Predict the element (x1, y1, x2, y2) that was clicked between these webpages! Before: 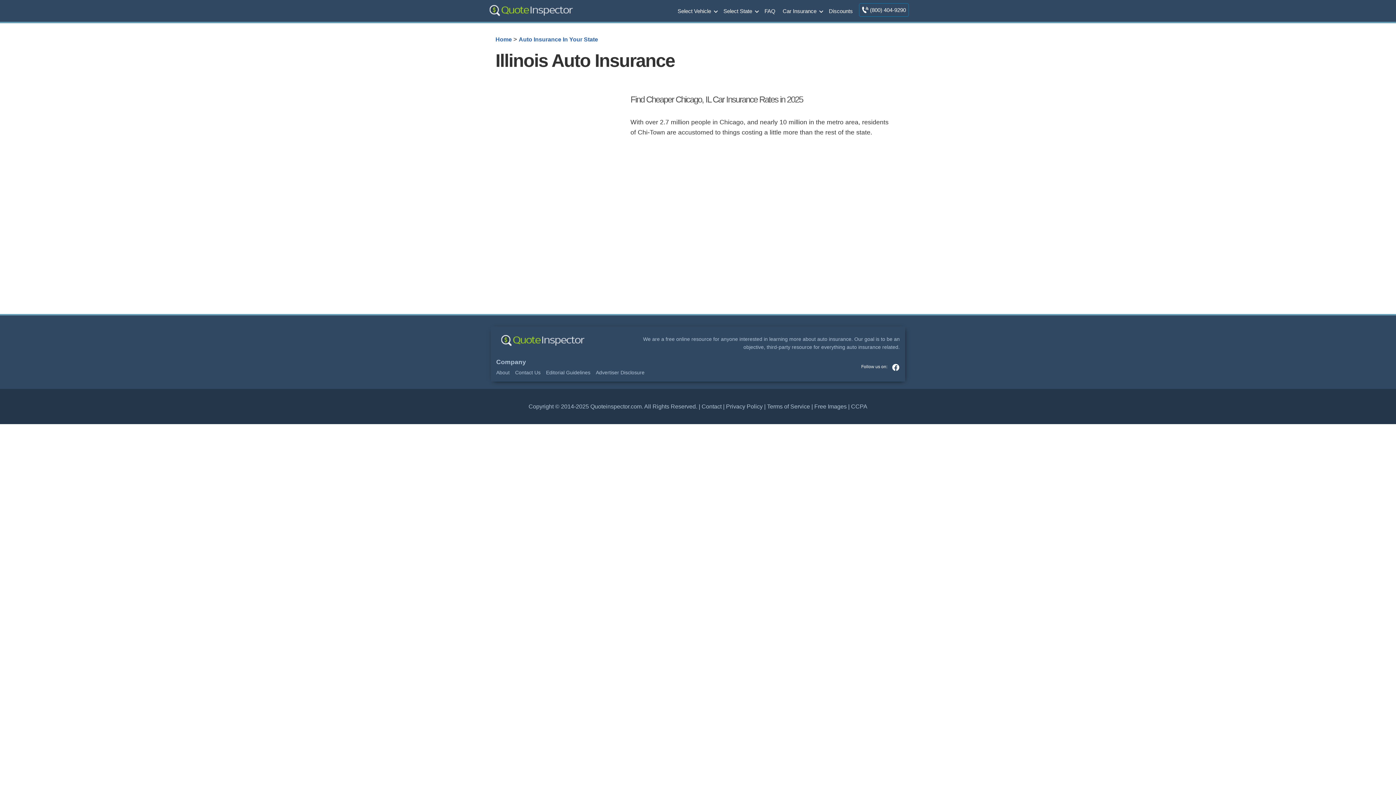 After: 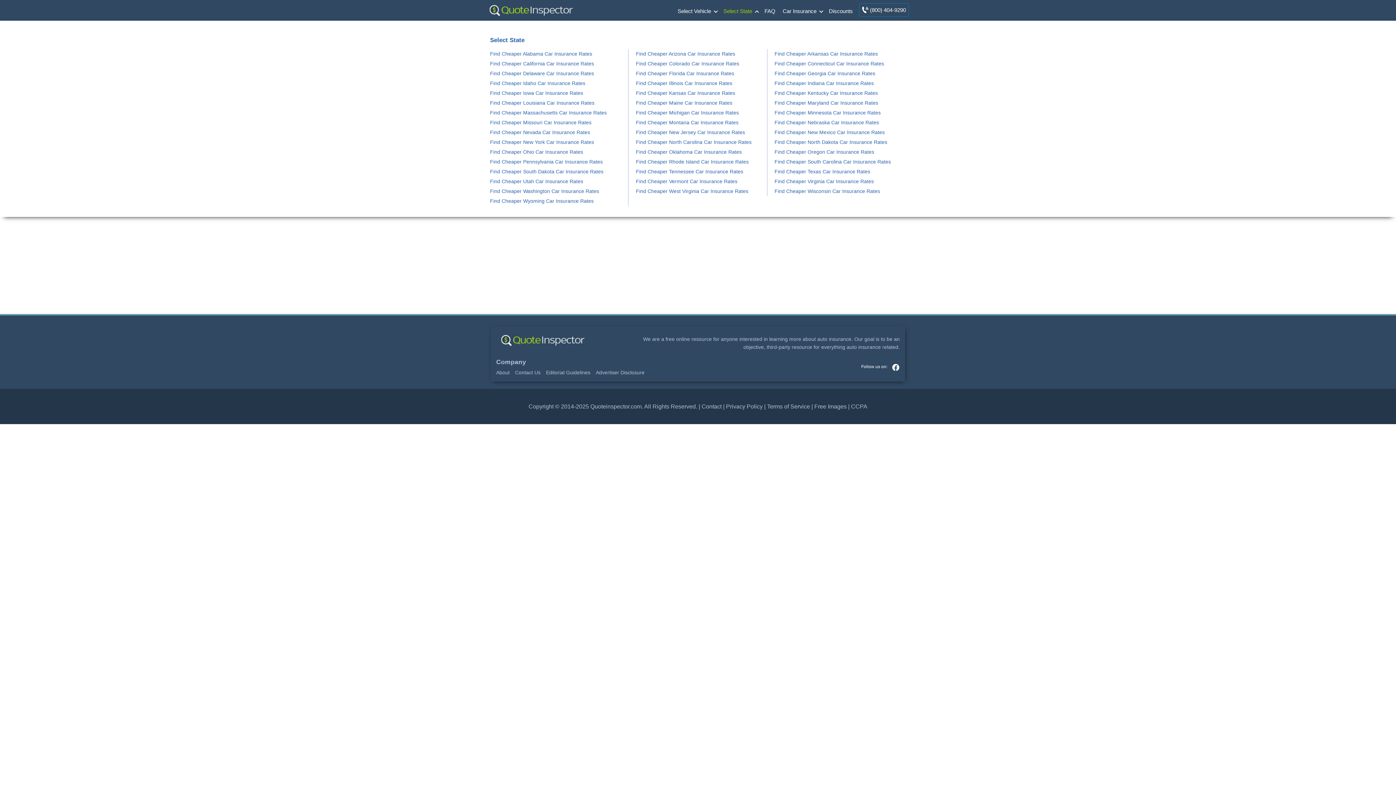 Action: label: Select State bbox: (720, 0, 761, 20)